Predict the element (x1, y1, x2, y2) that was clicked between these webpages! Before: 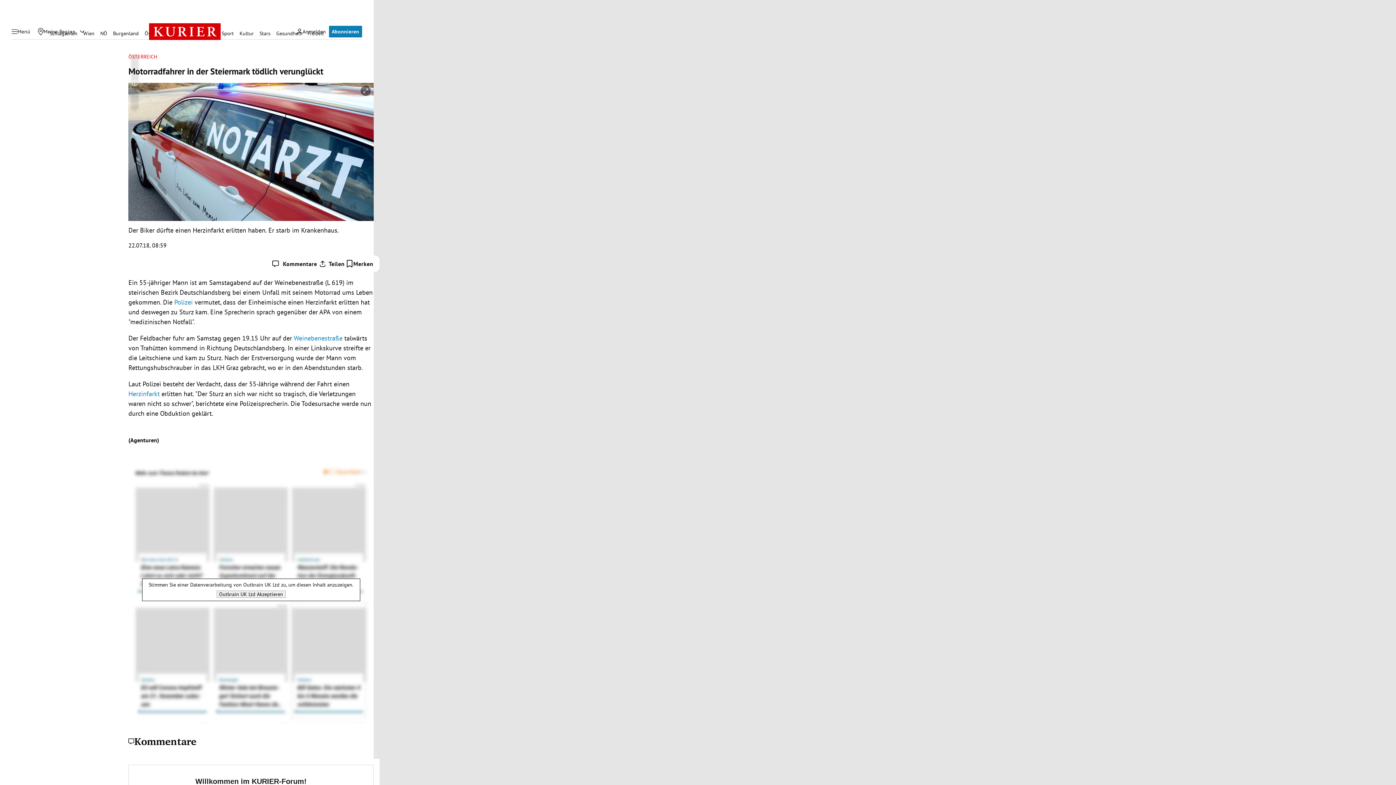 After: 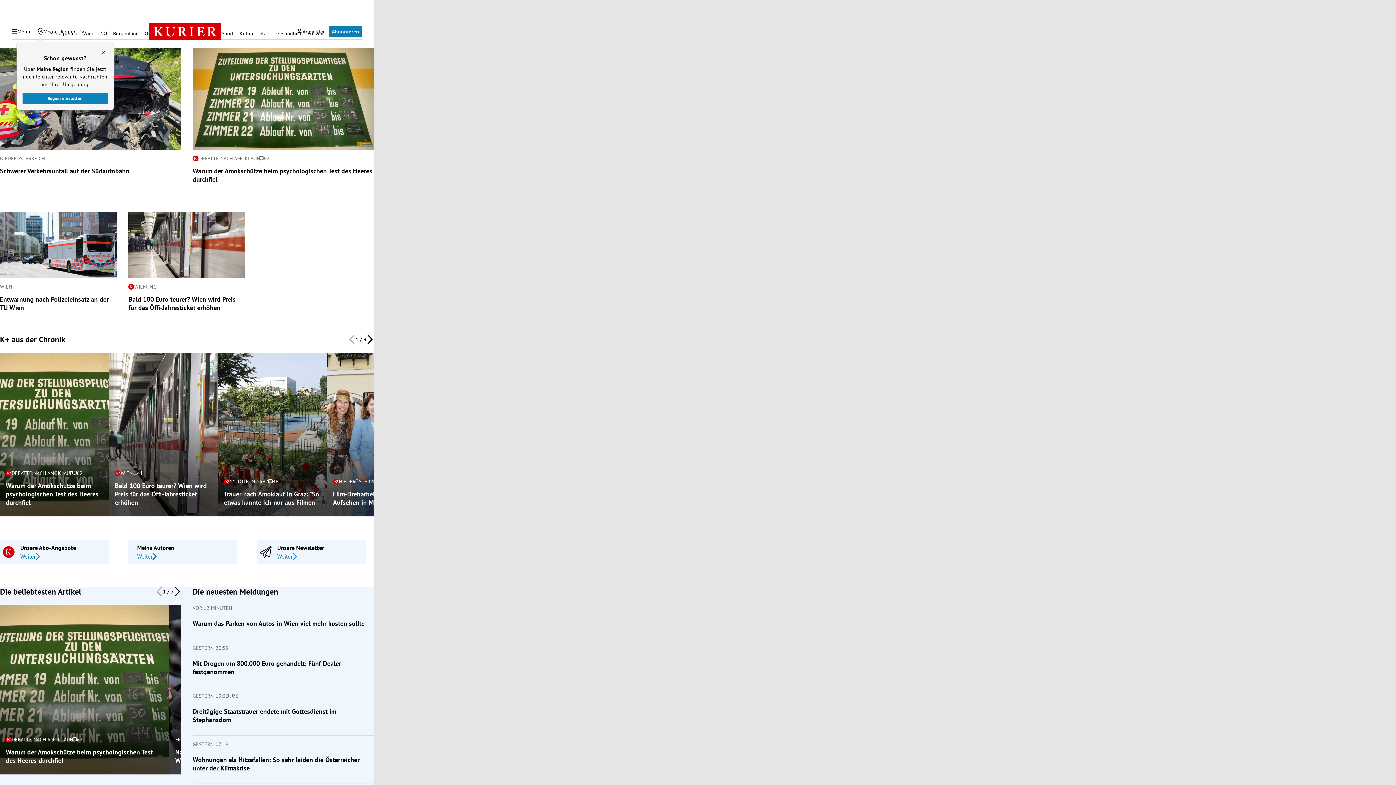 Action: label: ÖSTERREICH bbox: (128, 53, 157, 60)